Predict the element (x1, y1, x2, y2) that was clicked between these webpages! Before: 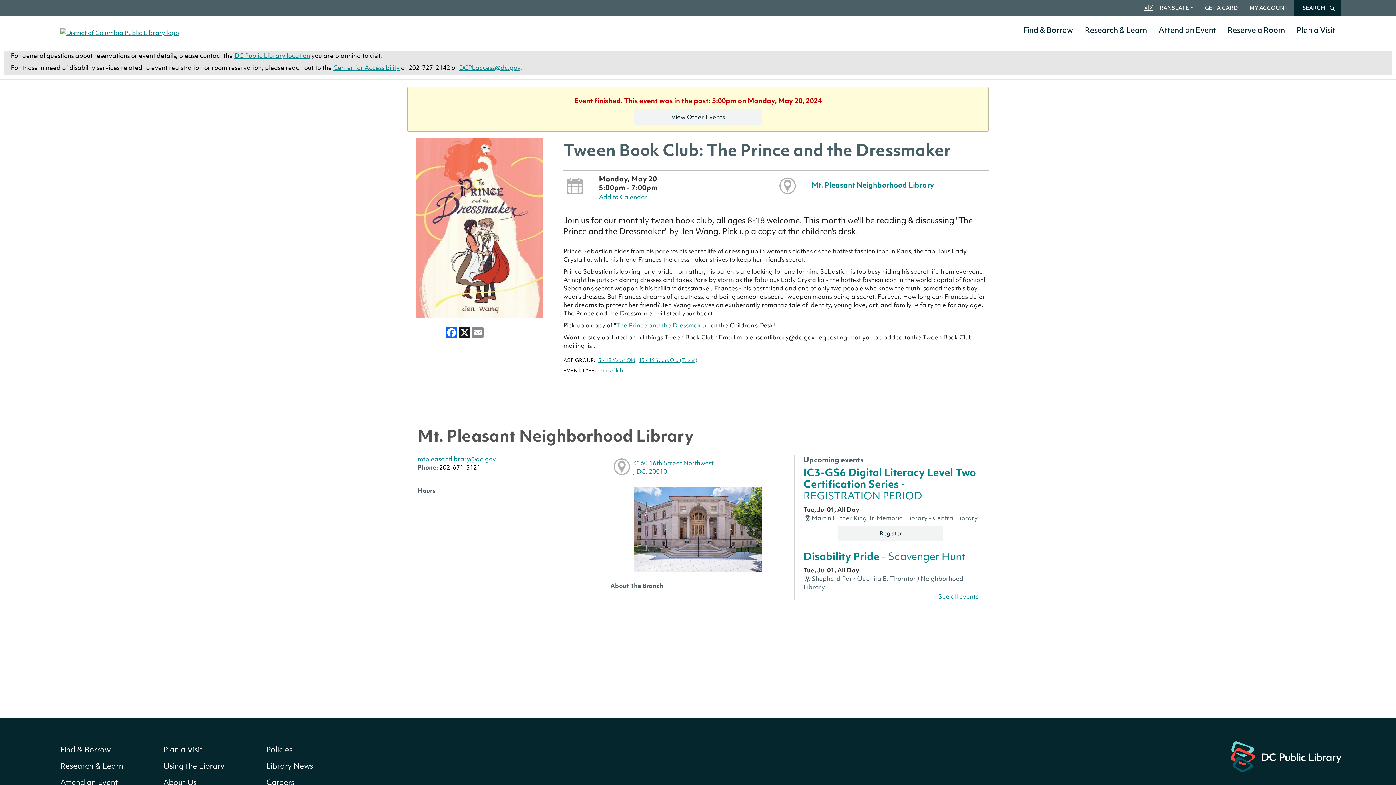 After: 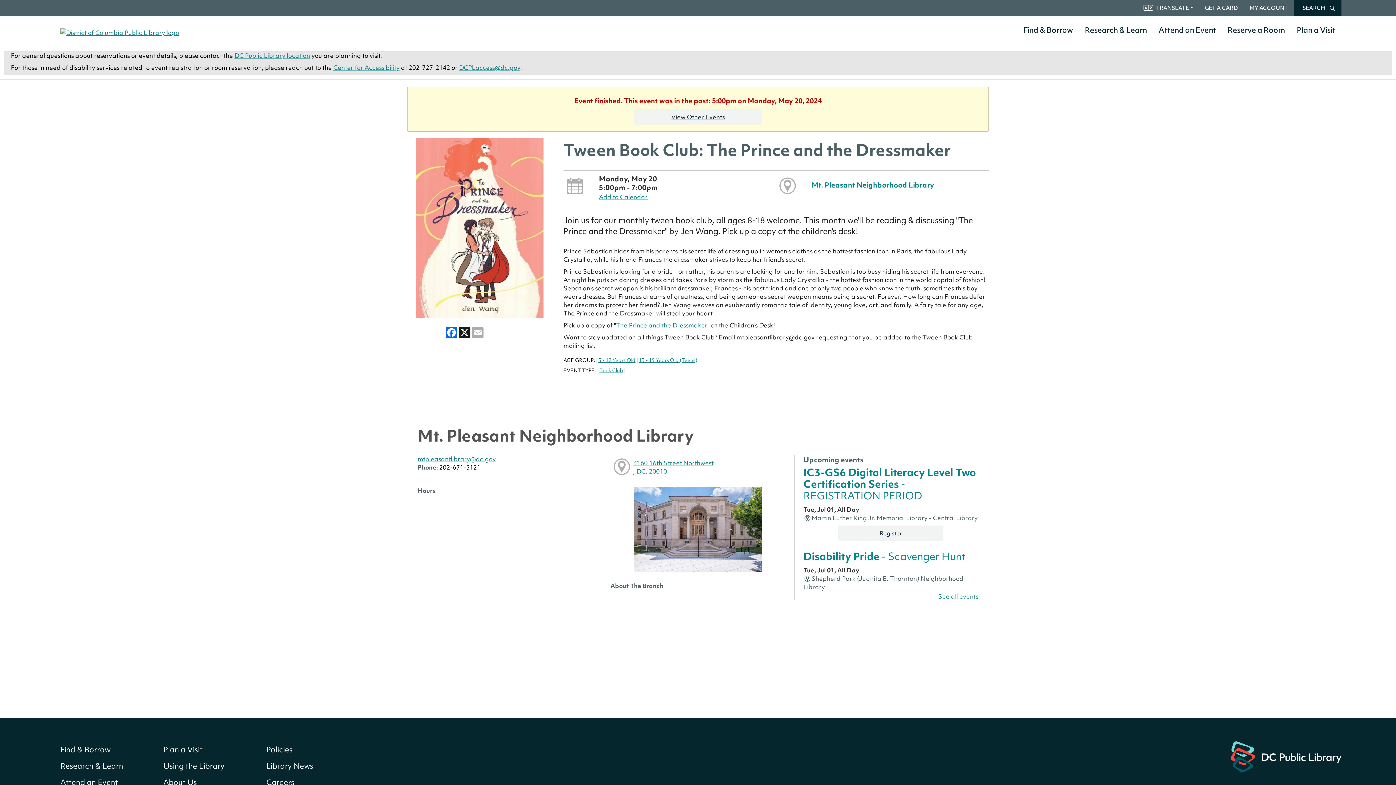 Action: bbox: (471, 327, 484, 338) label: Email